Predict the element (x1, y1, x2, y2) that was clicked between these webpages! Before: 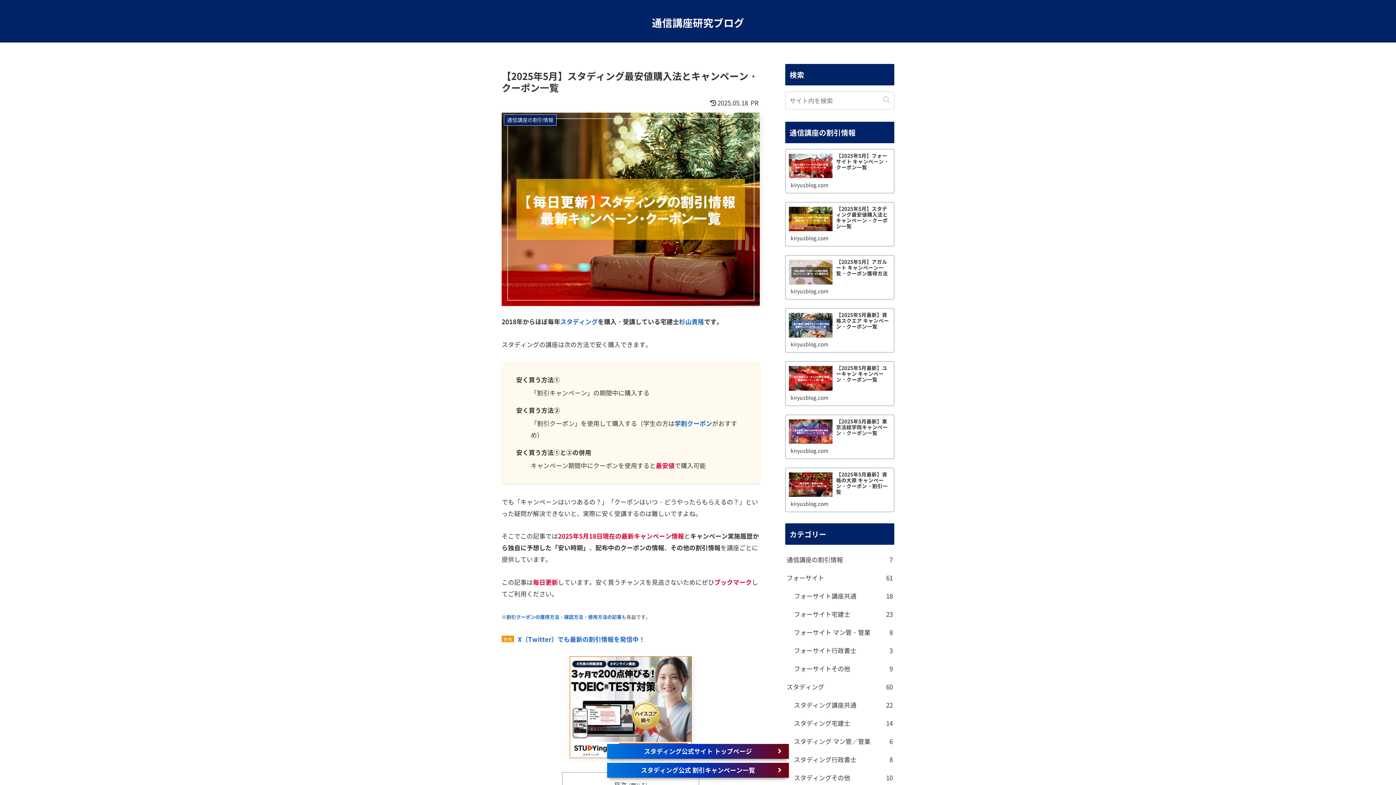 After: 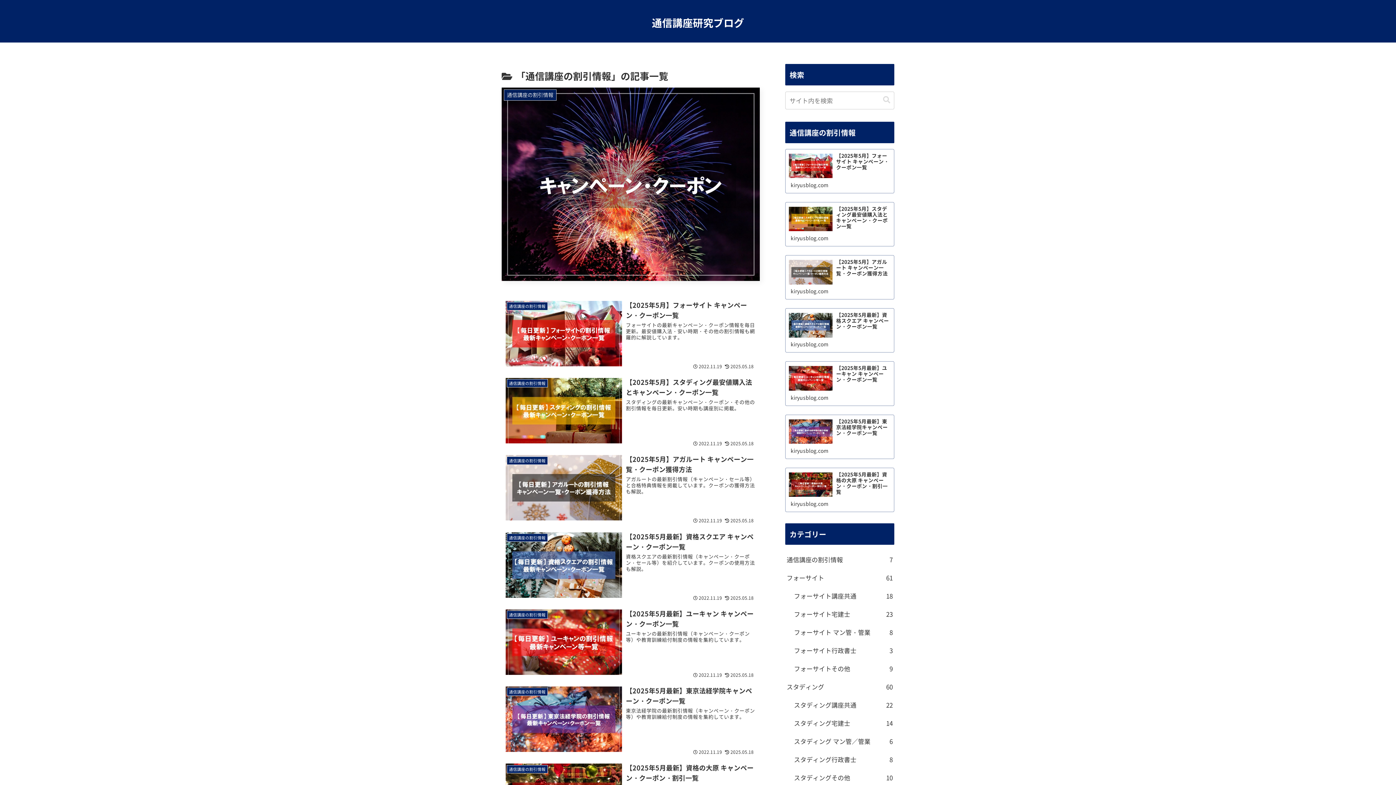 Action: bbox: (785, 550, 894, 568) label: 通信講座の割引情報
7